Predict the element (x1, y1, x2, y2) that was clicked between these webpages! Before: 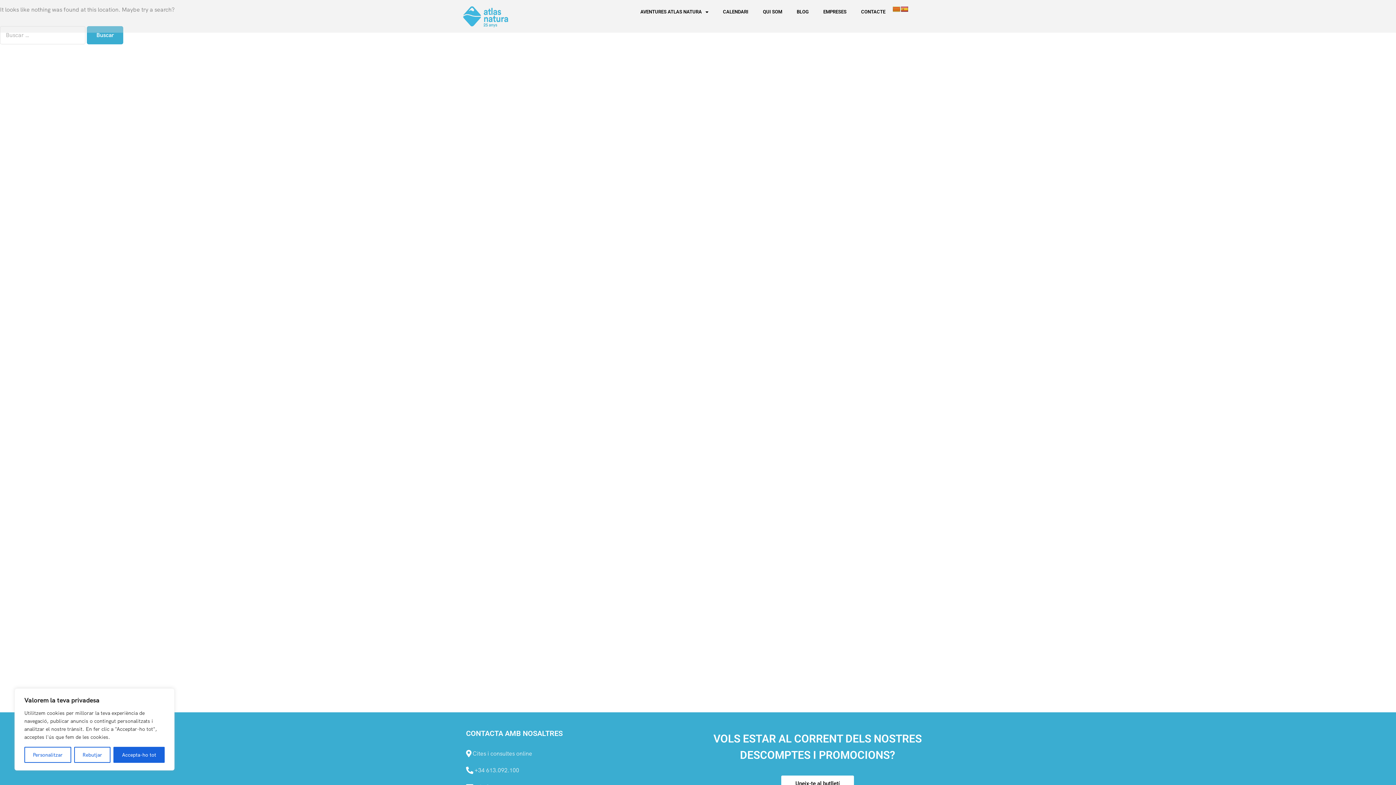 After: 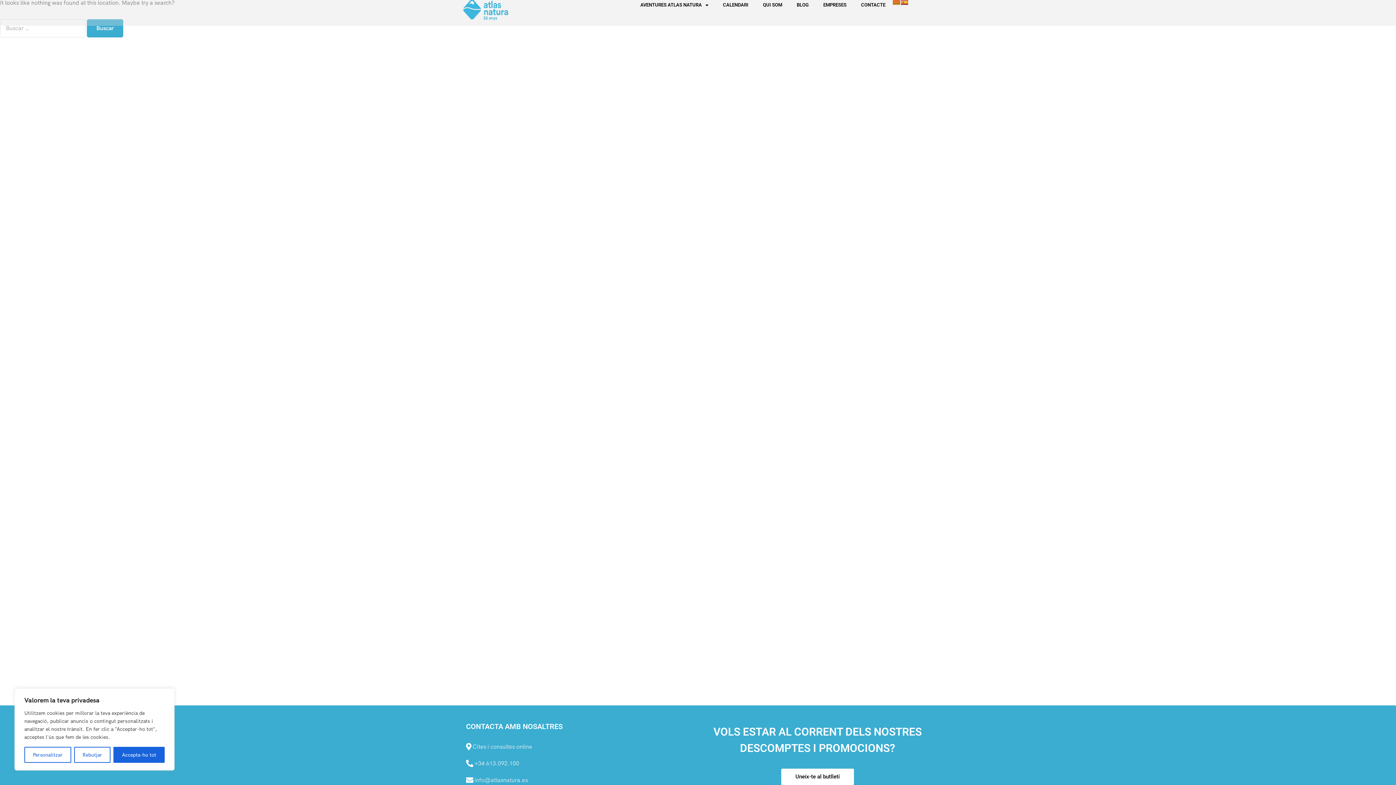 Action: bbox: (781, 776, 854, 792) label: Uneix-te al butlletí